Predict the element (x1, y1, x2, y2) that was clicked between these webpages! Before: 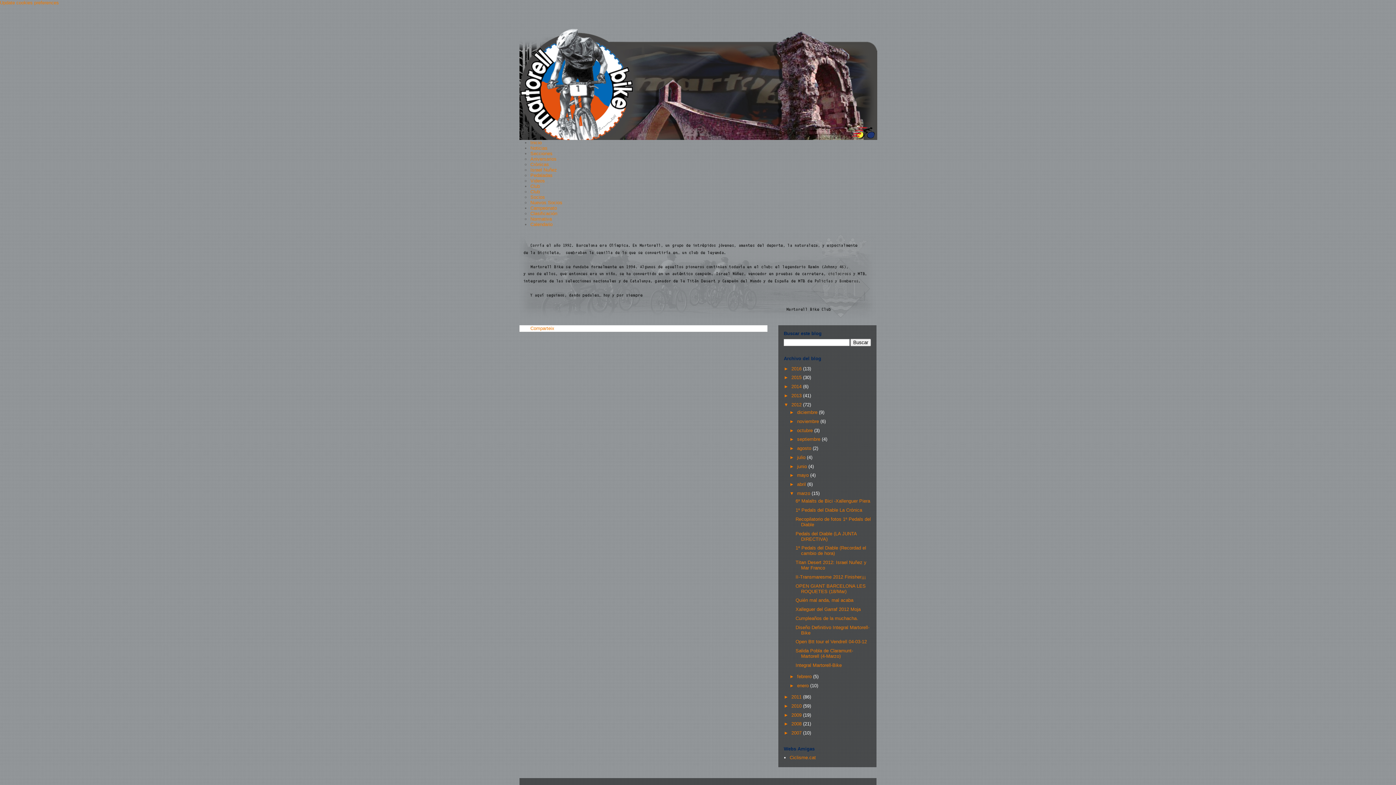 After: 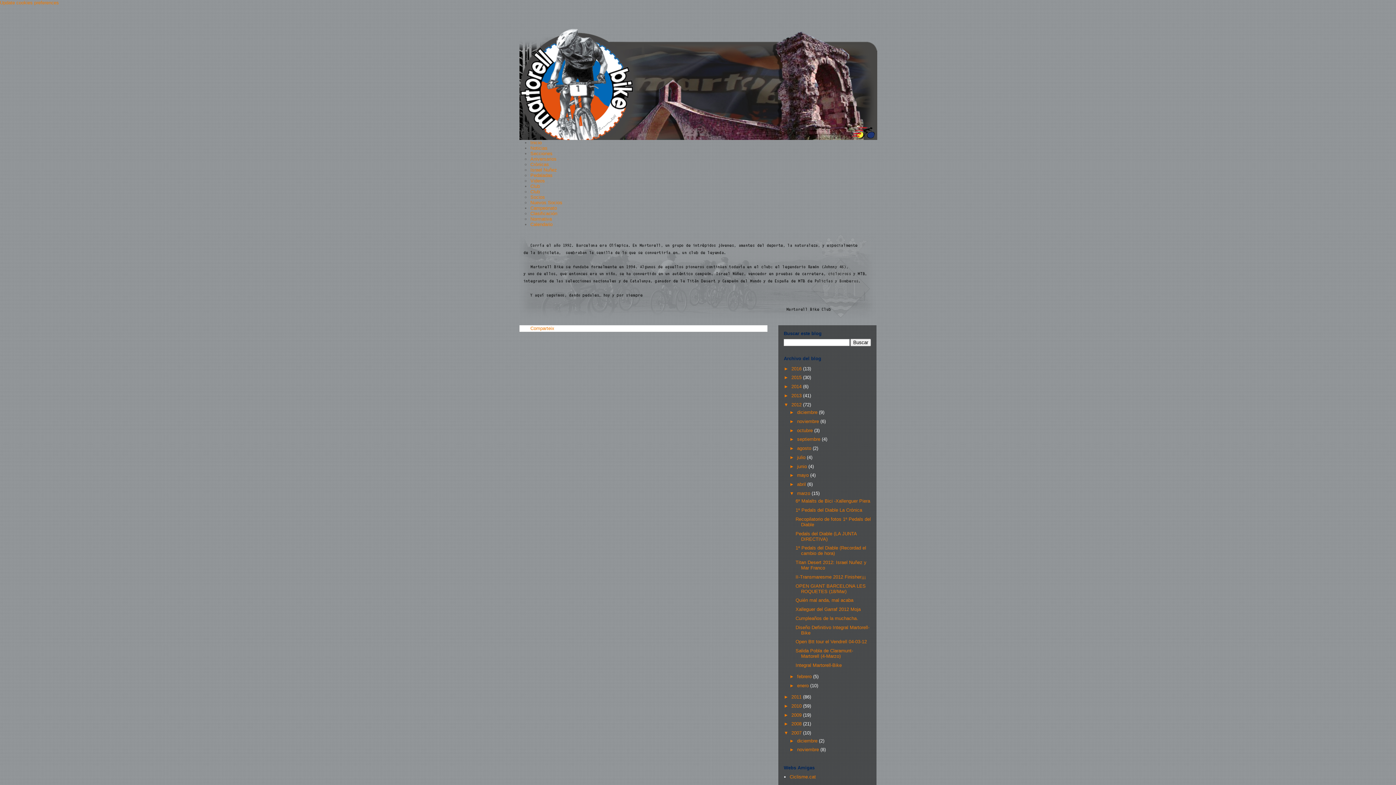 Action: bbox: (784, 730, 791, 736) label: ►  